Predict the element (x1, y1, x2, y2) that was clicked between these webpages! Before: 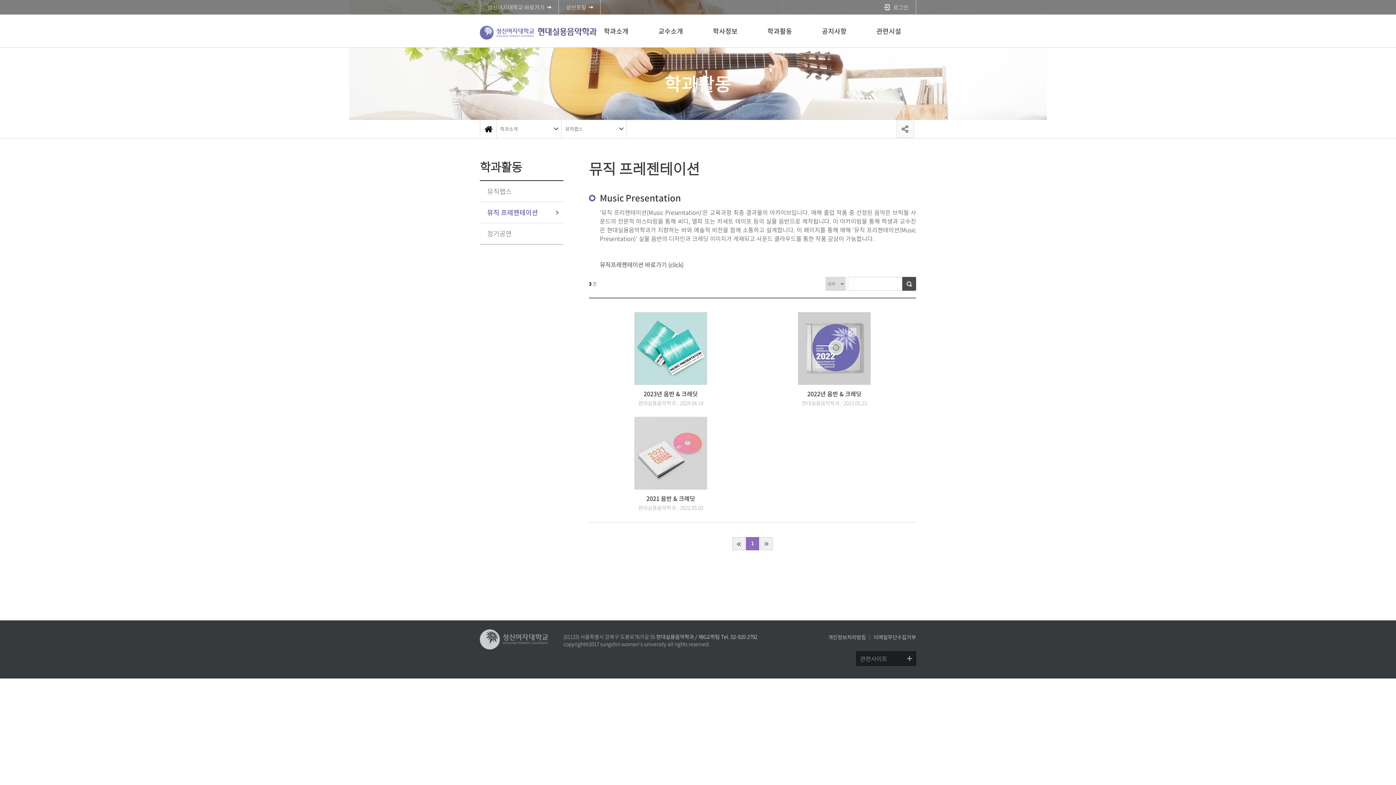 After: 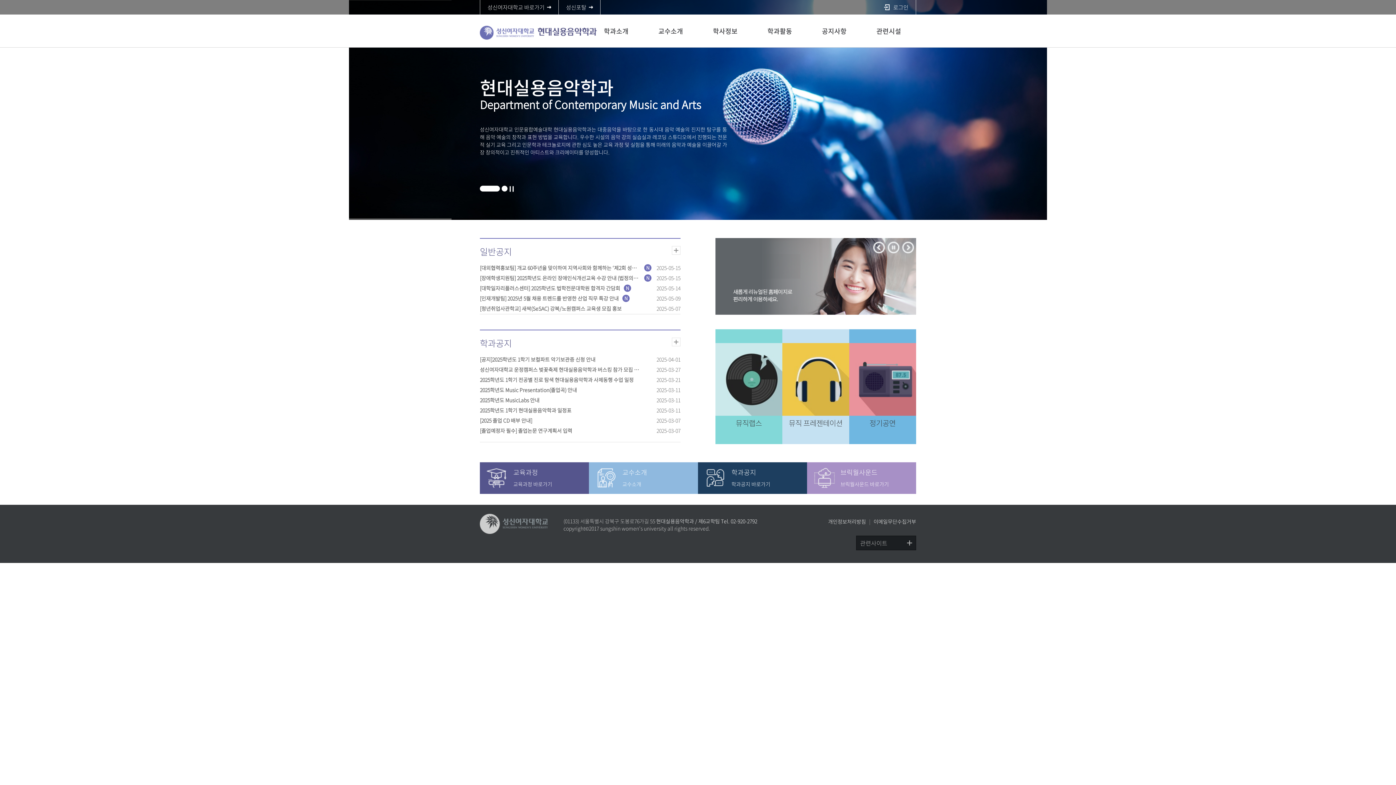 Action: bbox: (480, 629, 549, 649)